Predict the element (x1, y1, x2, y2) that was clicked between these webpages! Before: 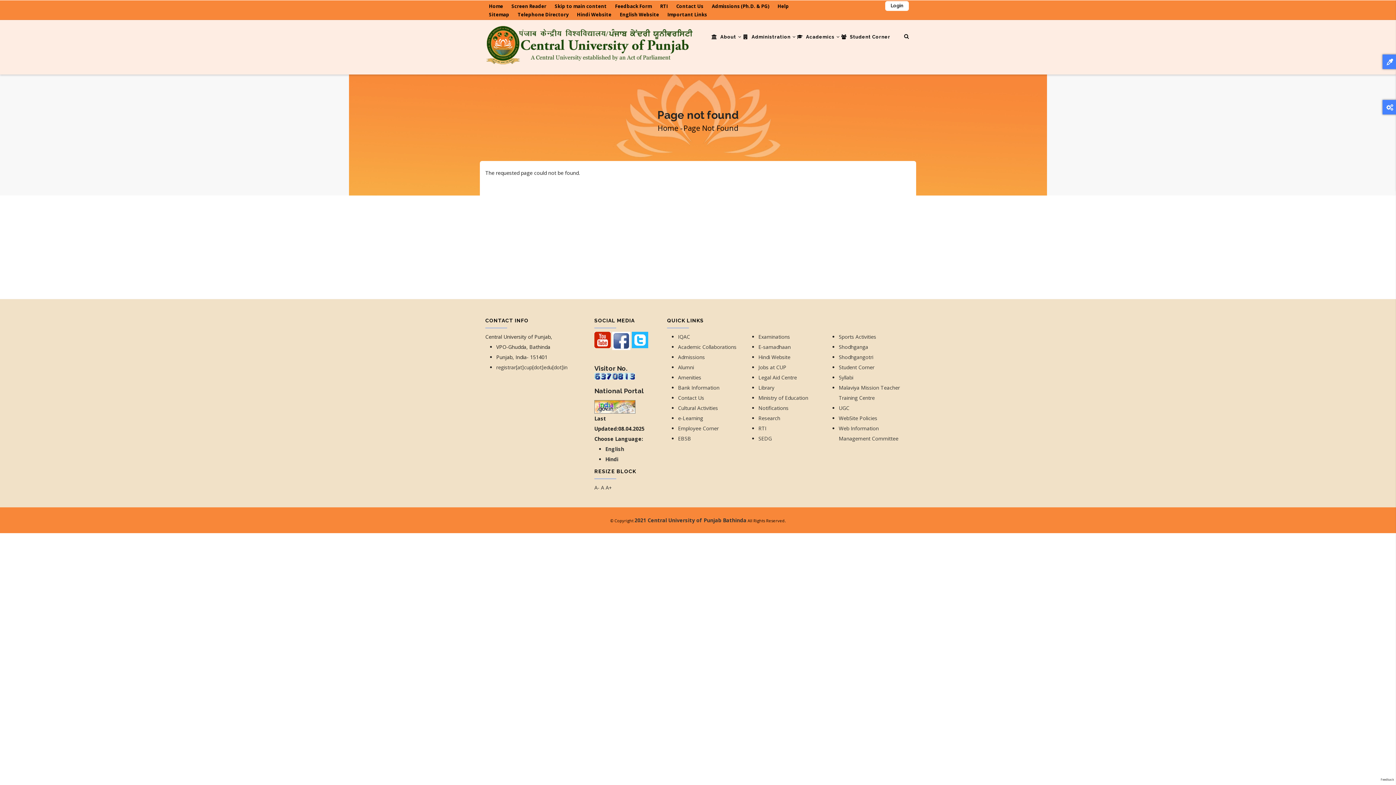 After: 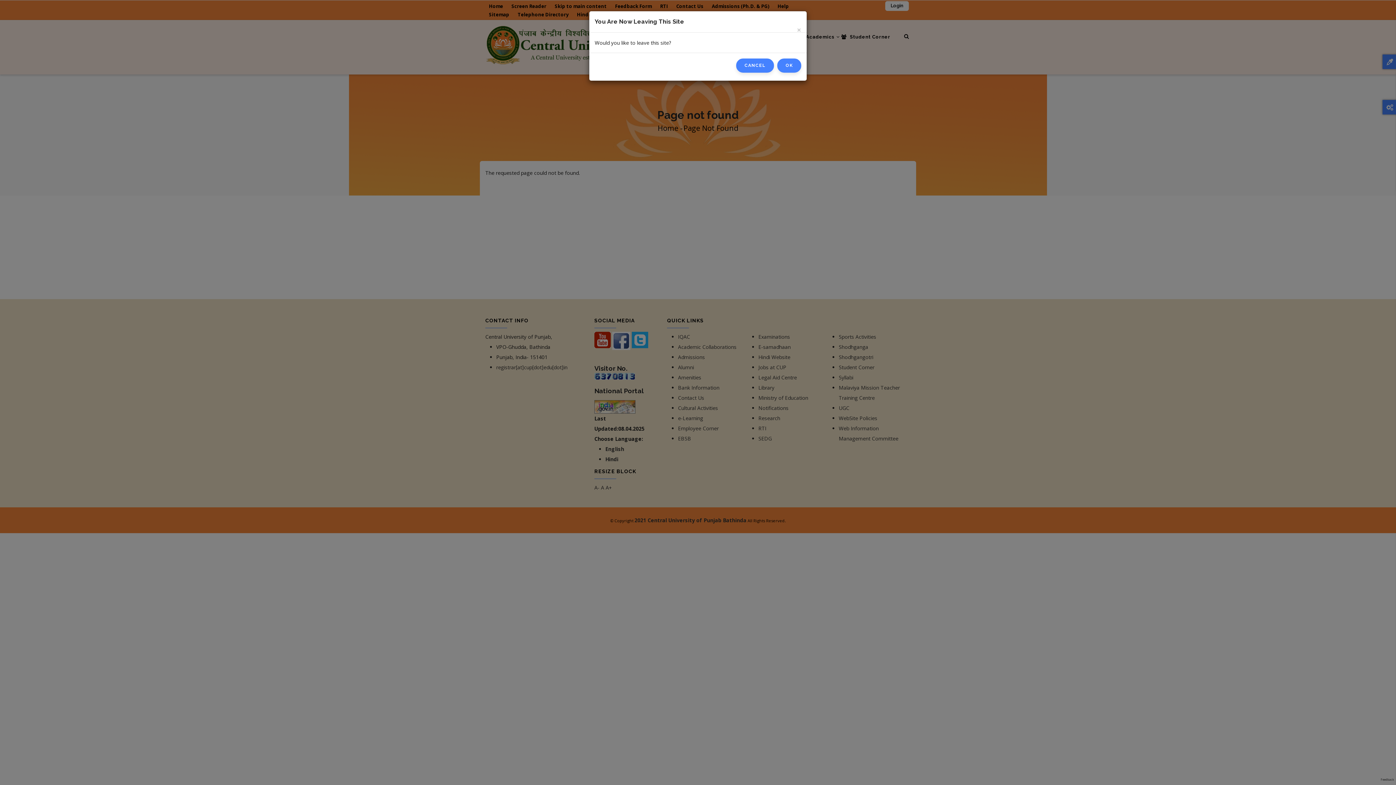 Action: bbox: (632, 333, 648, 340)